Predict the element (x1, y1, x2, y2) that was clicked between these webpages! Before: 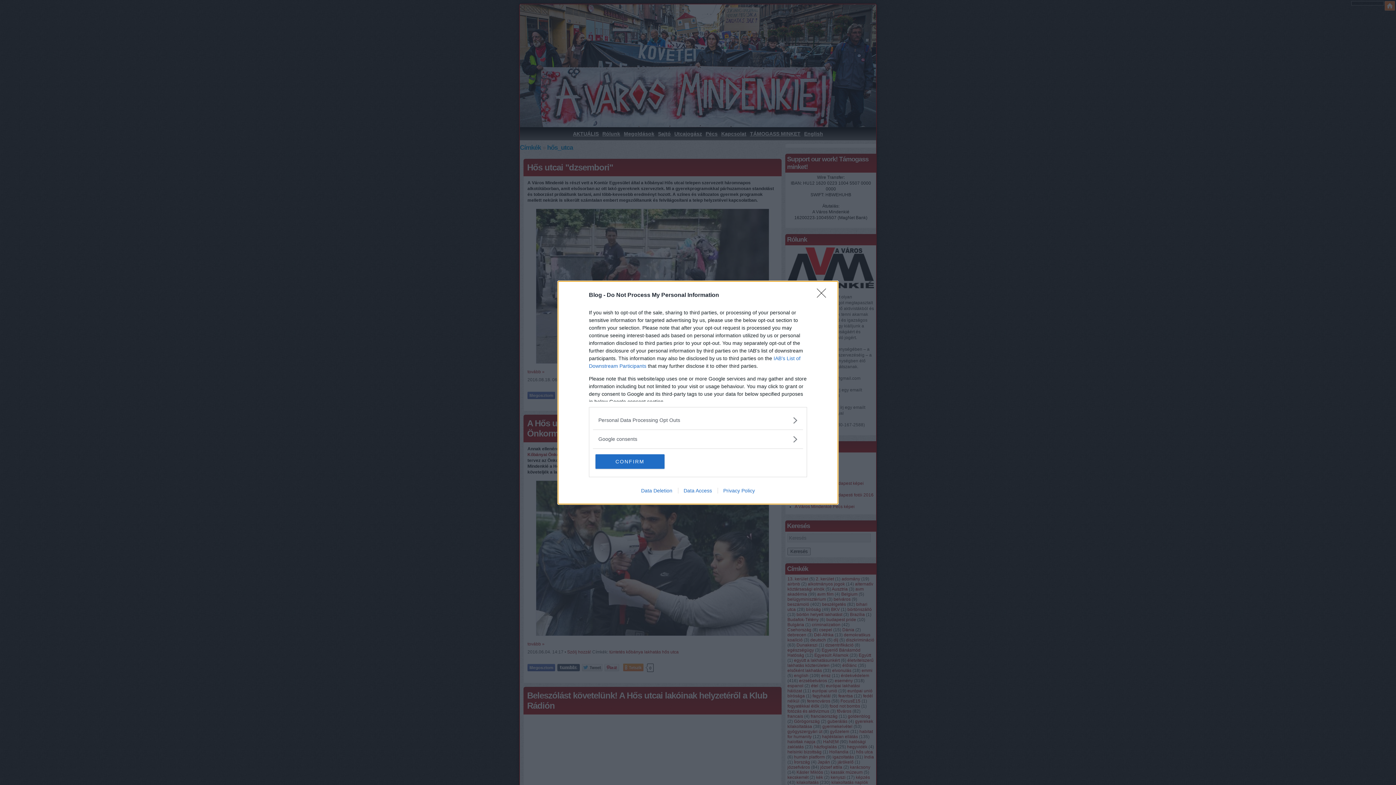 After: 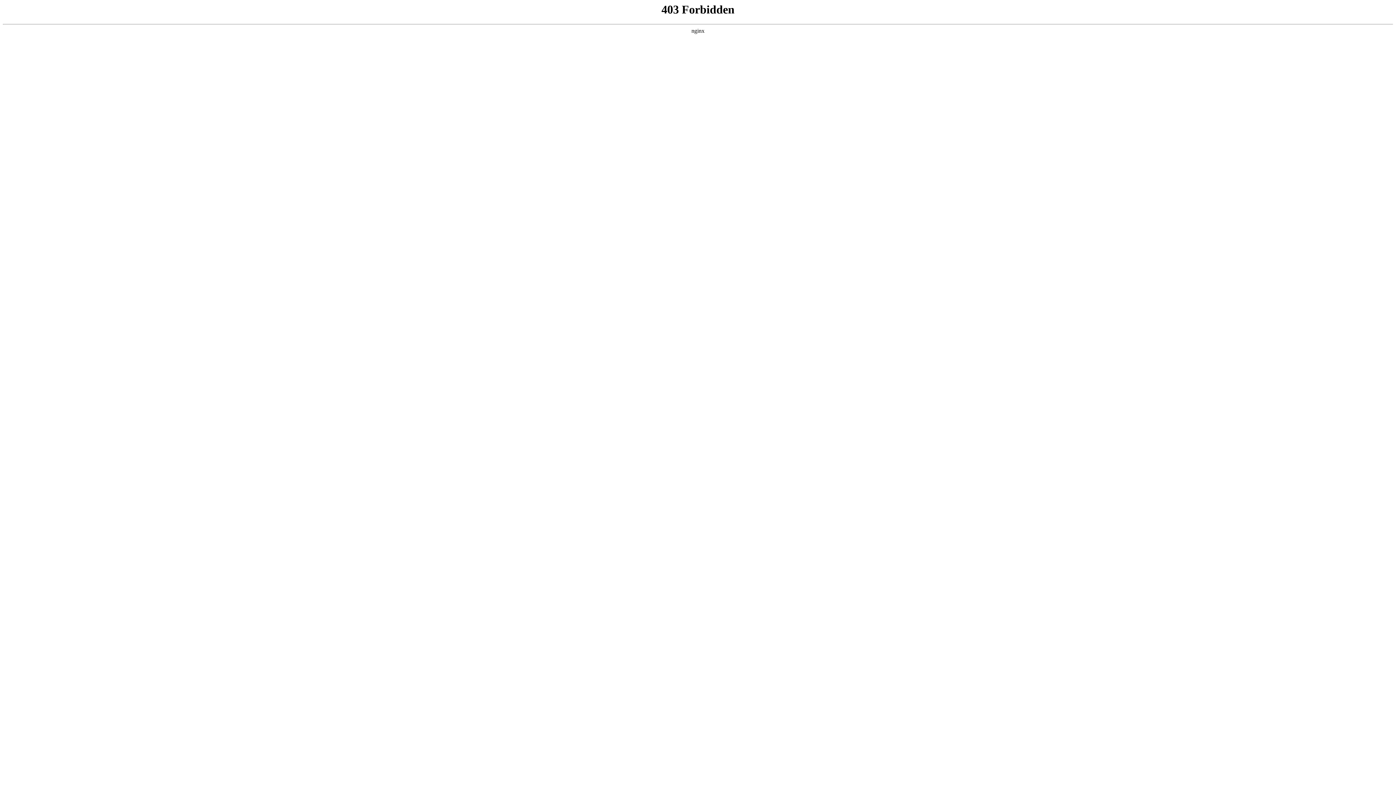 Action: label: Data Deletion bbox: (635, 487, 678, 493)